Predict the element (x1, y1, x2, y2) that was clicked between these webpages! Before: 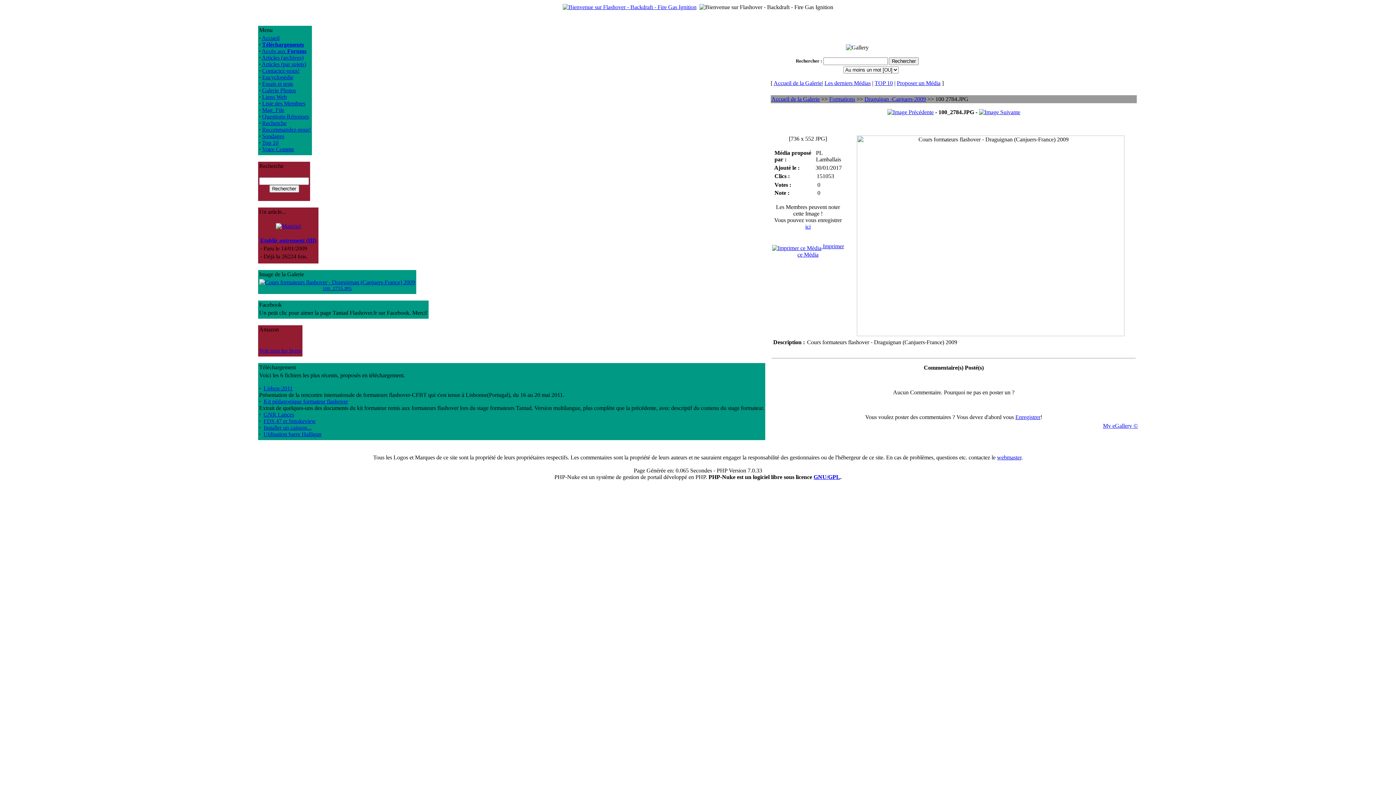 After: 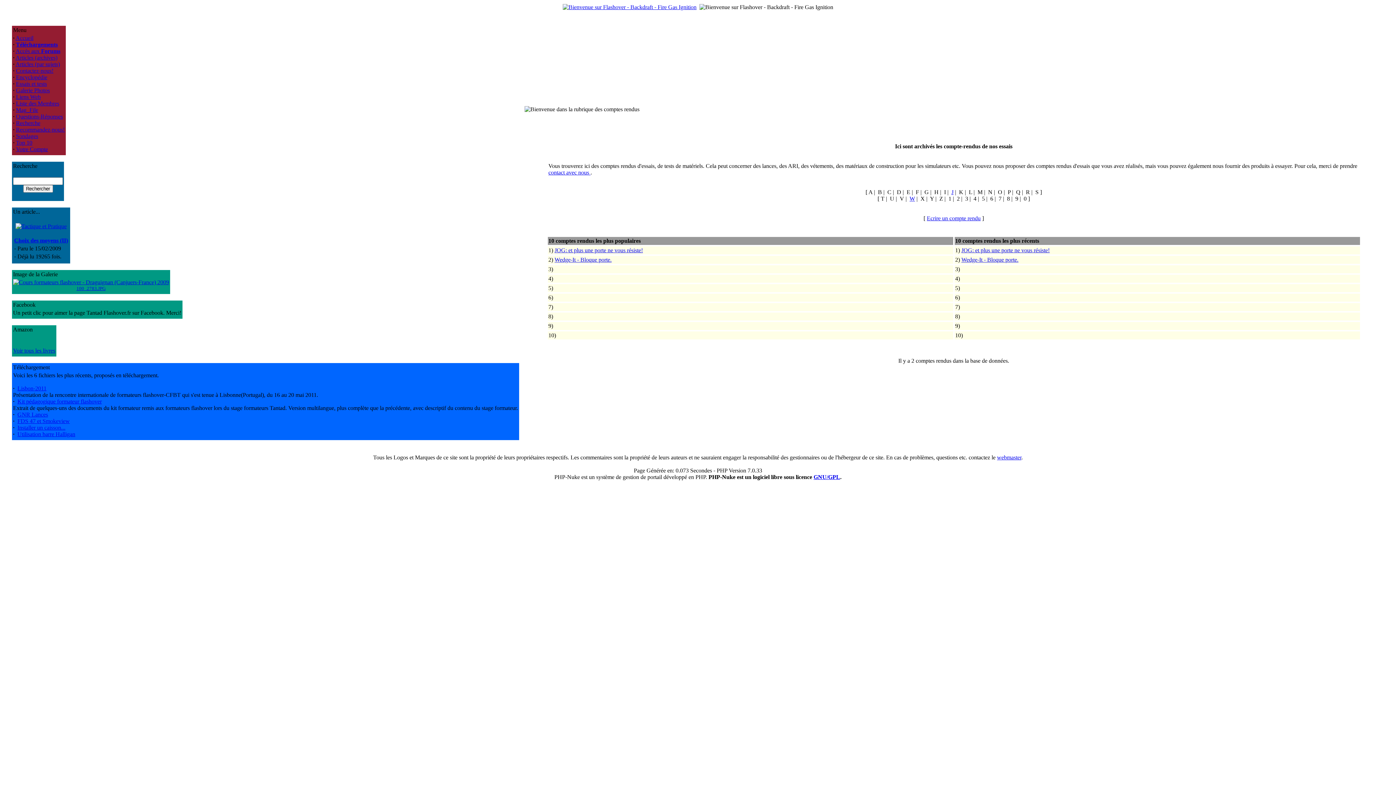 Action: bbox: (262, 80, 293, 86) label: Essais et tests